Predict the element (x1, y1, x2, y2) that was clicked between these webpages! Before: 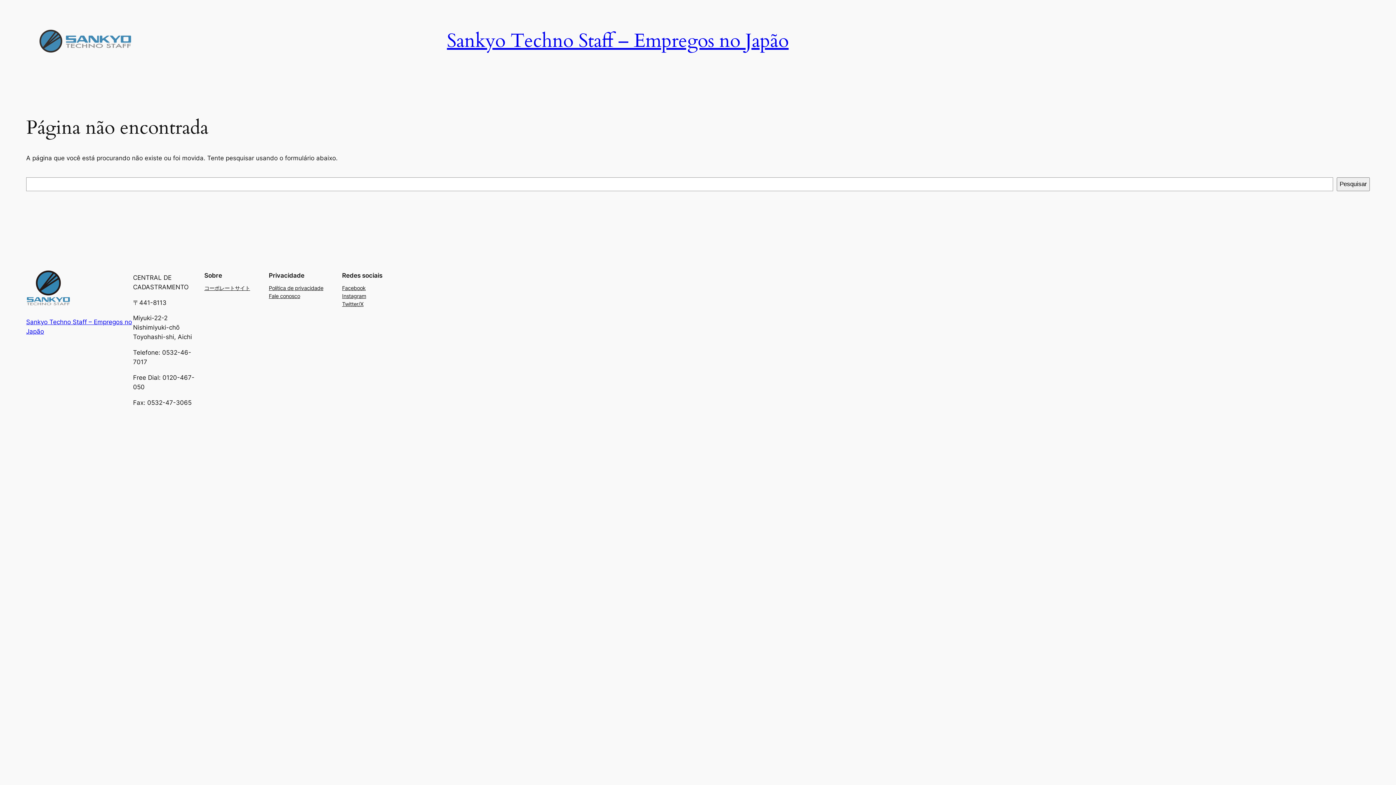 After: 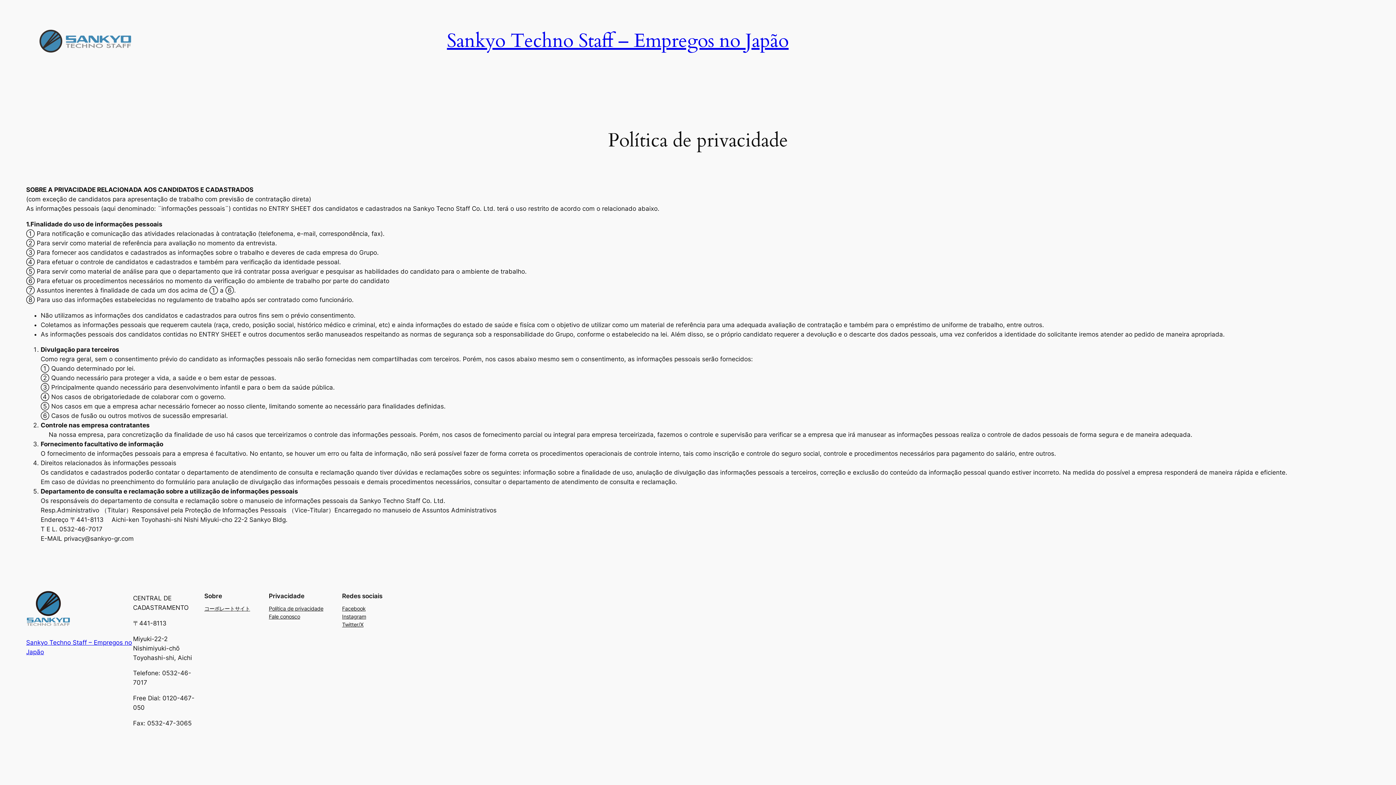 Action: label: Política de privacidade bbox: (268, 284, 323, 292)